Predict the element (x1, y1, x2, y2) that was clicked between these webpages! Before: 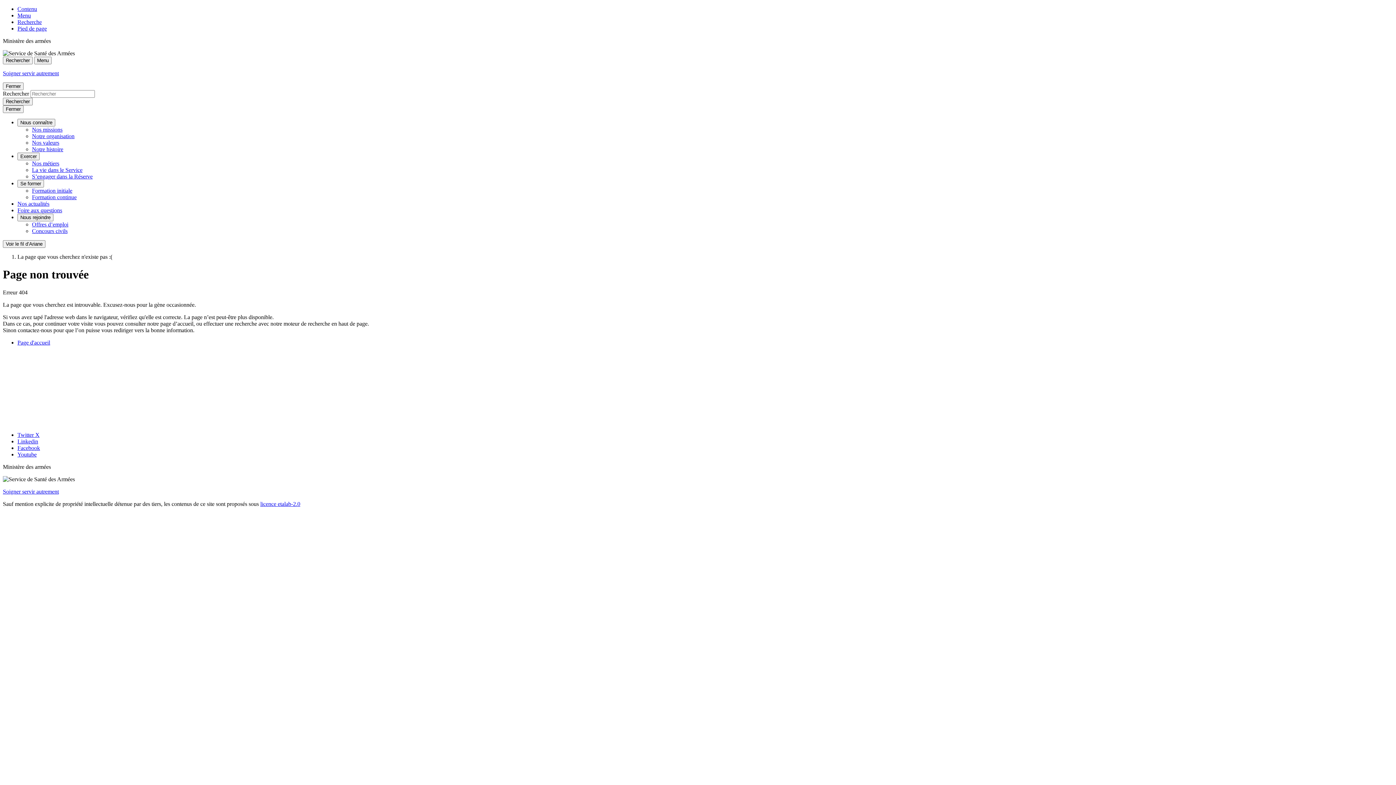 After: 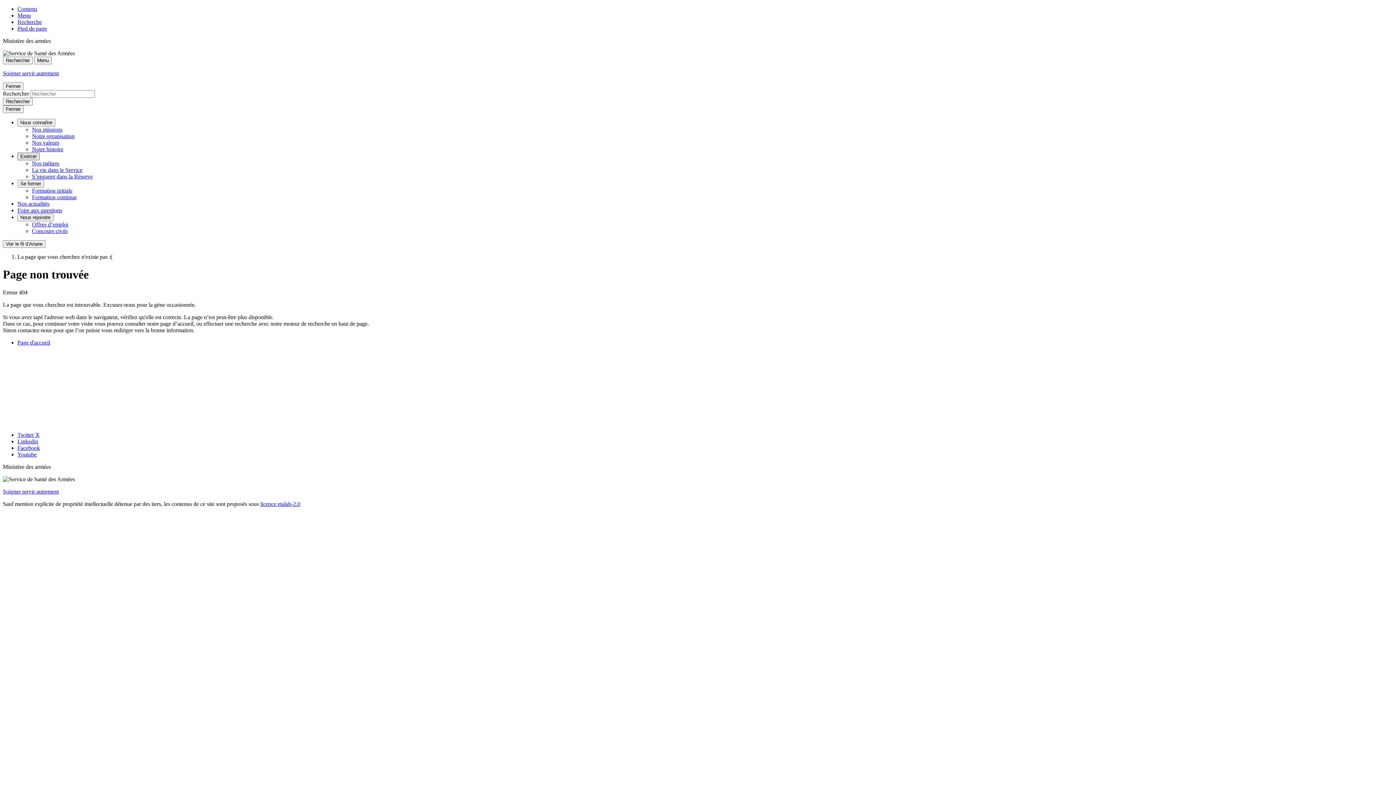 Action: label: Exercer bbox: (17, 152, 39, 160)